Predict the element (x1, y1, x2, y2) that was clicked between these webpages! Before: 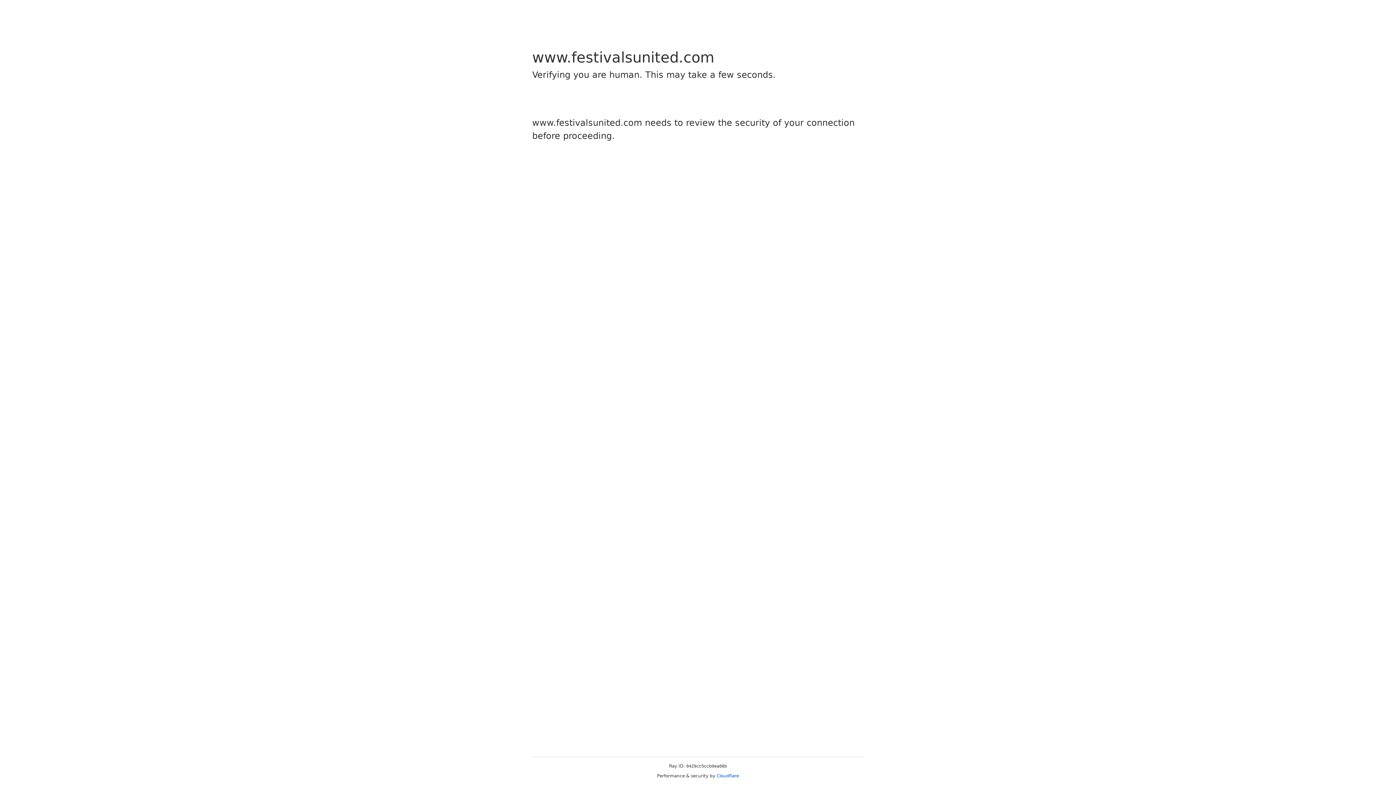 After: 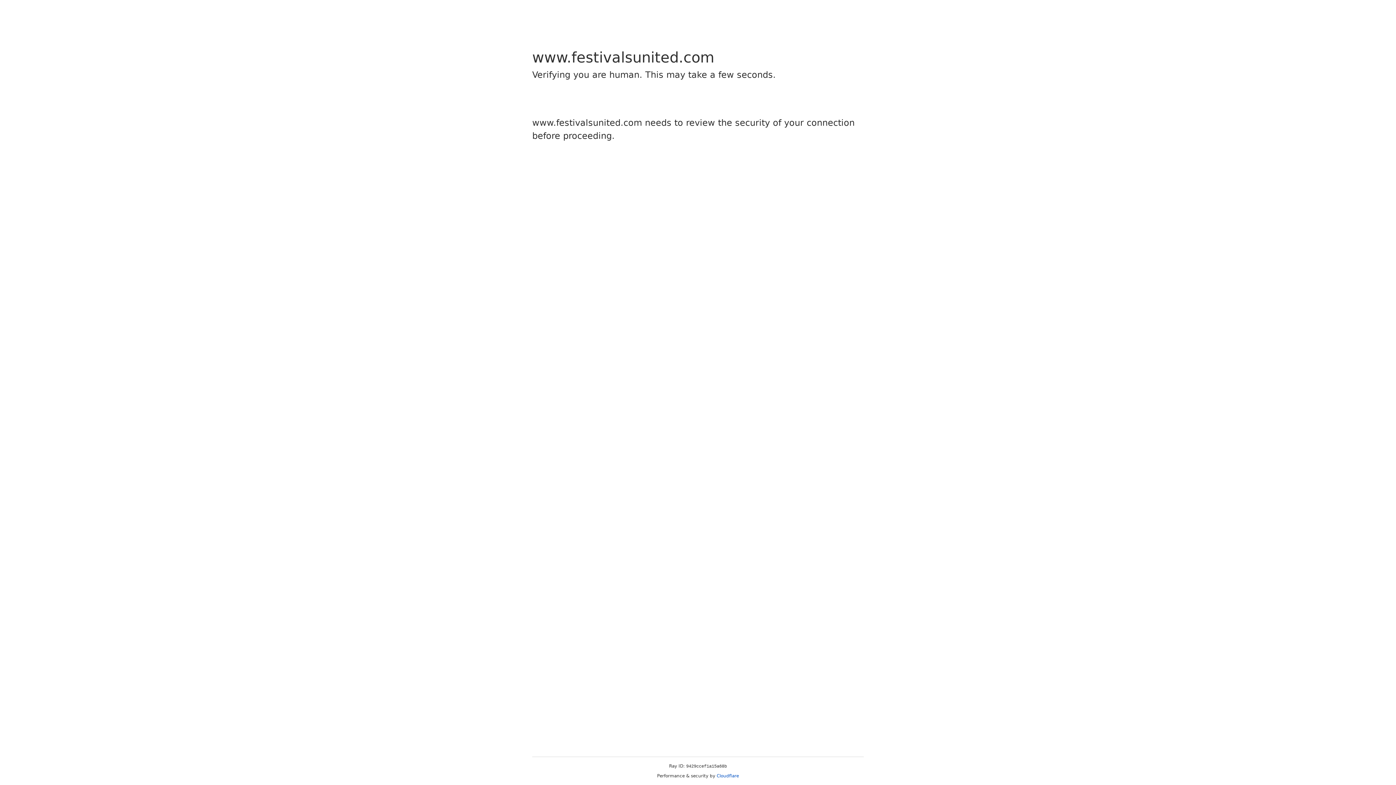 Action: bbox: (716, 773, 739, 778) label: Cloudflare